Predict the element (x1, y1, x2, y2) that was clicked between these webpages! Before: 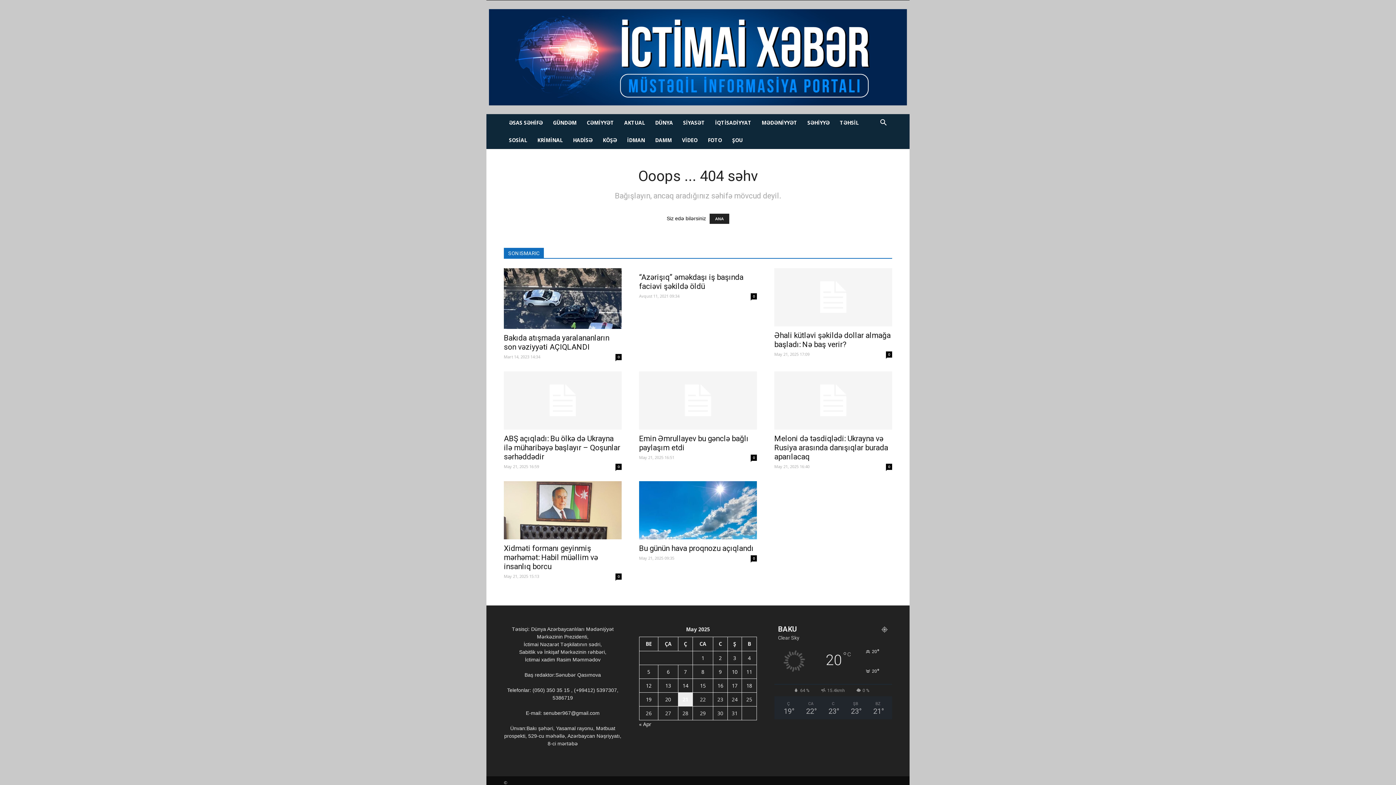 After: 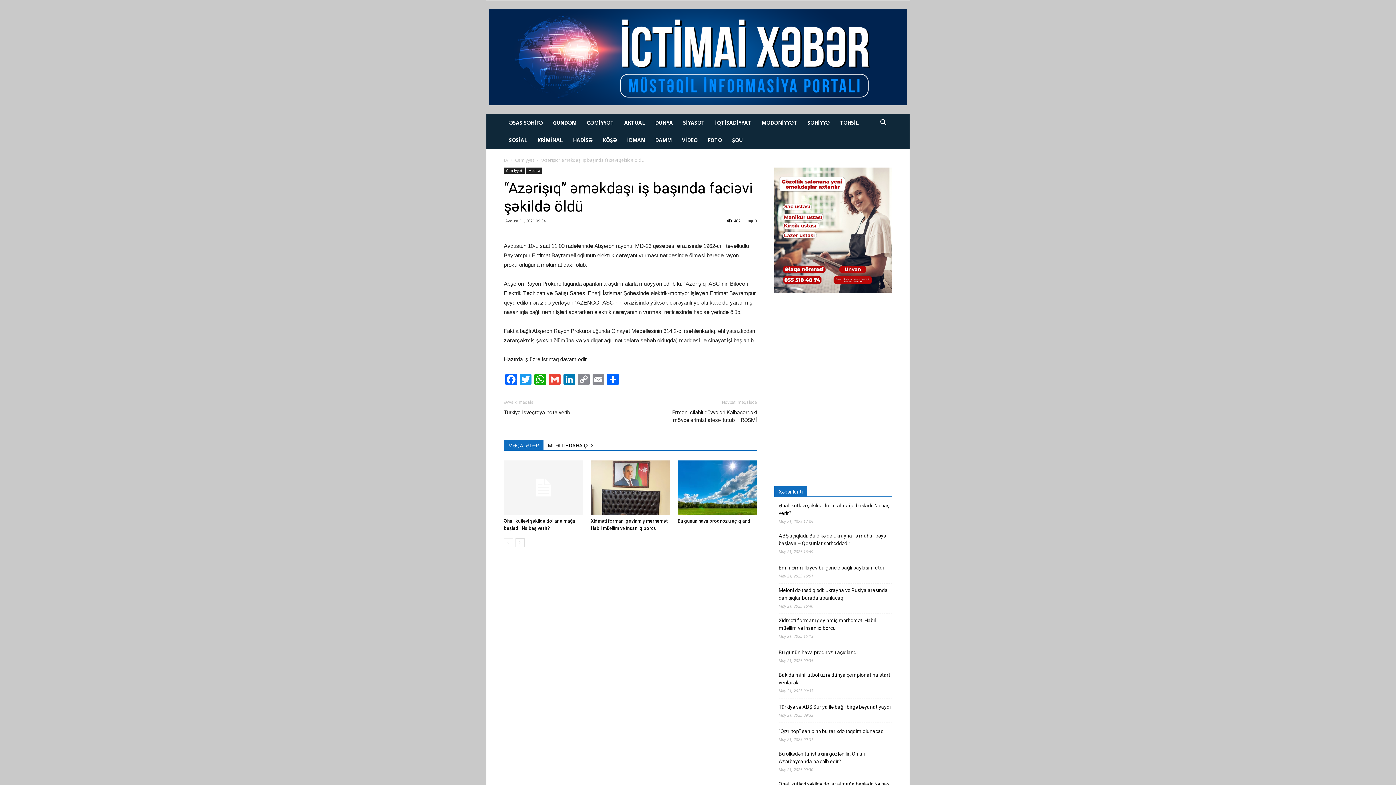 Action: label: “Azərişıq” əməkdaşı iş başında faciəvi şəkildə öldü bbox: (639, 273, 743, 290)